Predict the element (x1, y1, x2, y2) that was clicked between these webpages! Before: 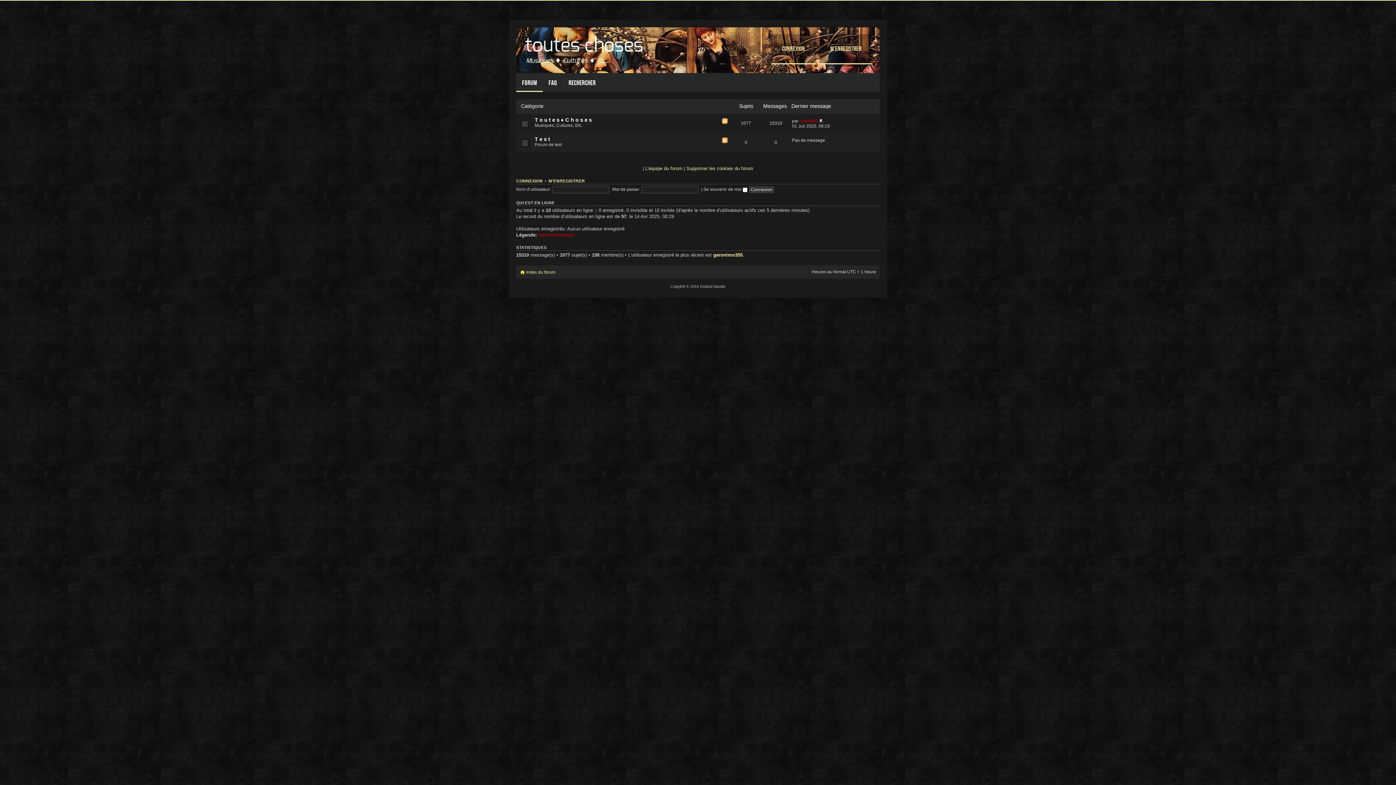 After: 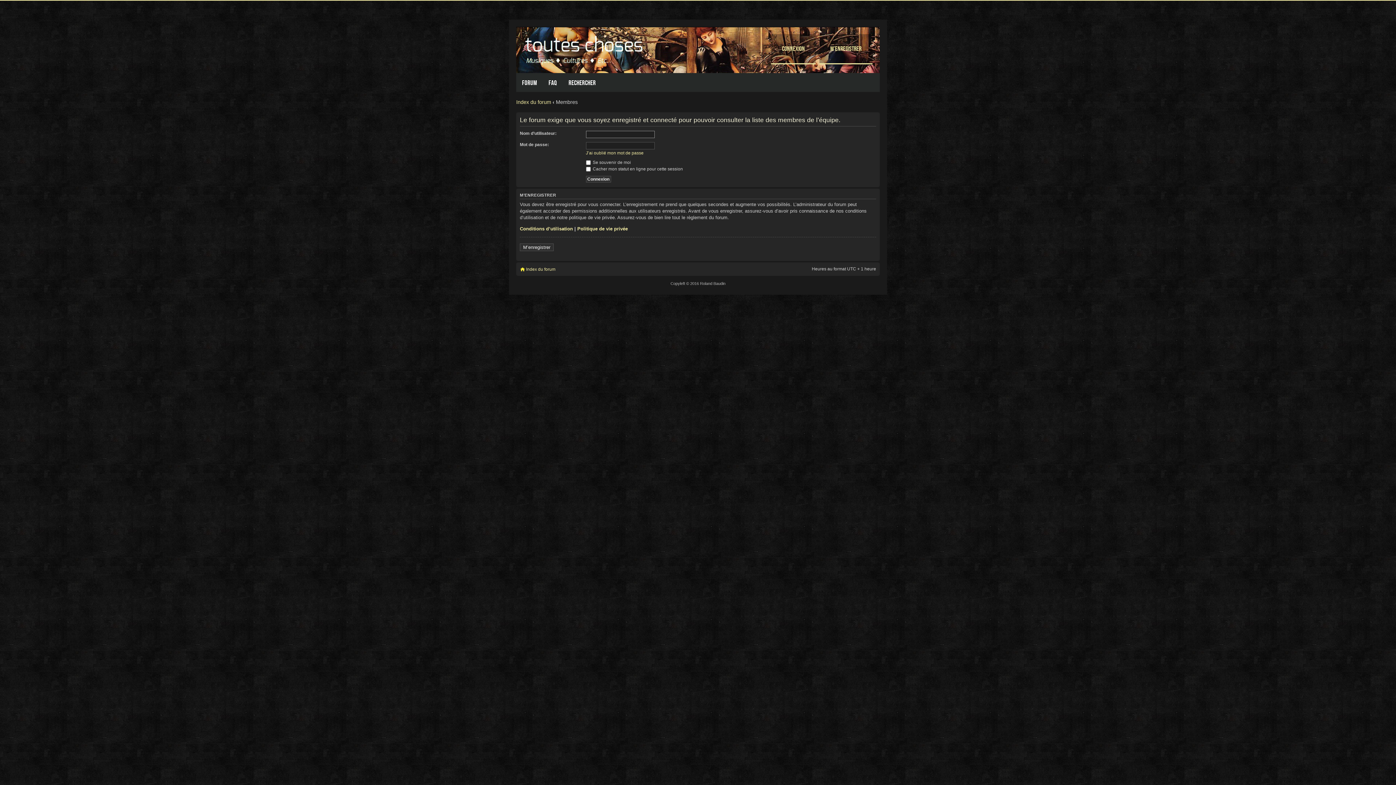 Action: label: L’équipe du forum bbox: (645, 165, 682, 171)